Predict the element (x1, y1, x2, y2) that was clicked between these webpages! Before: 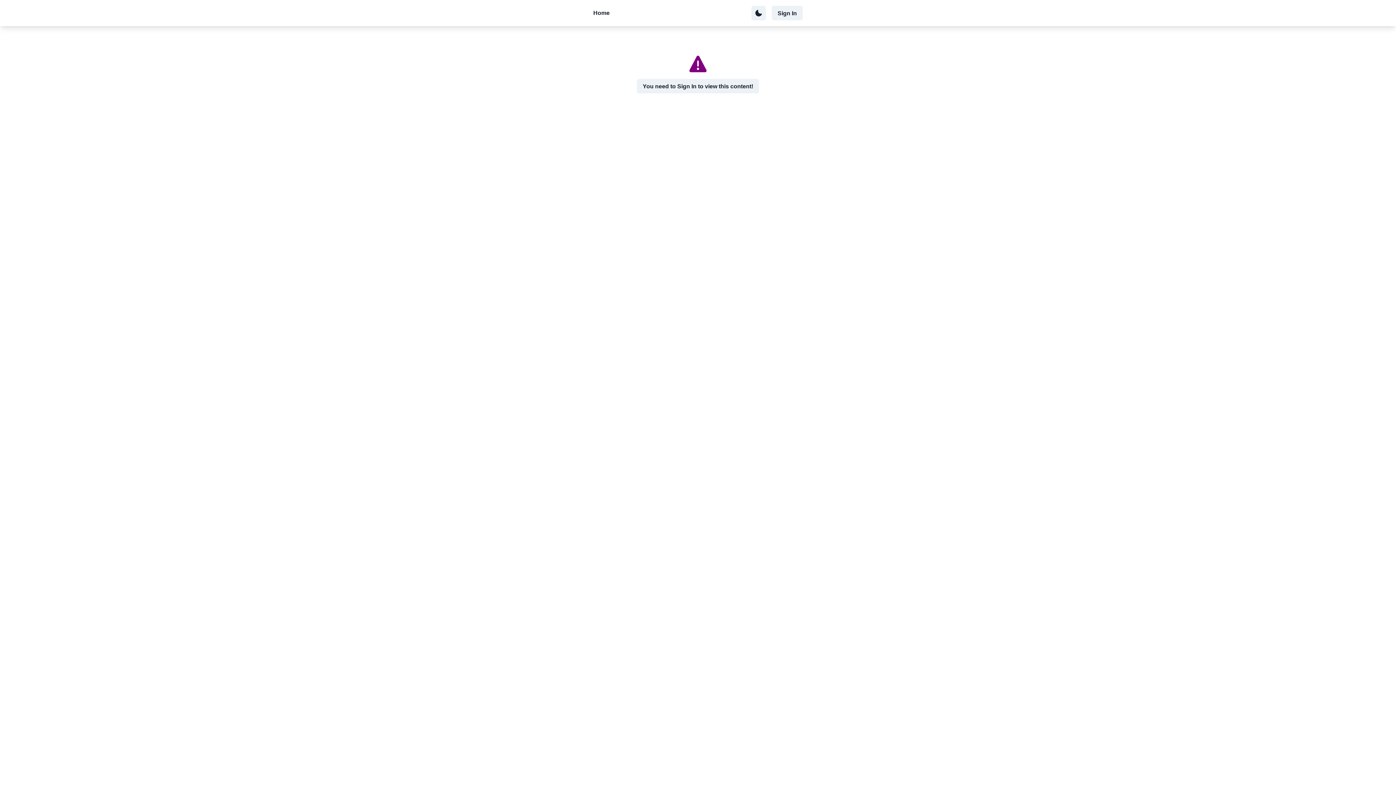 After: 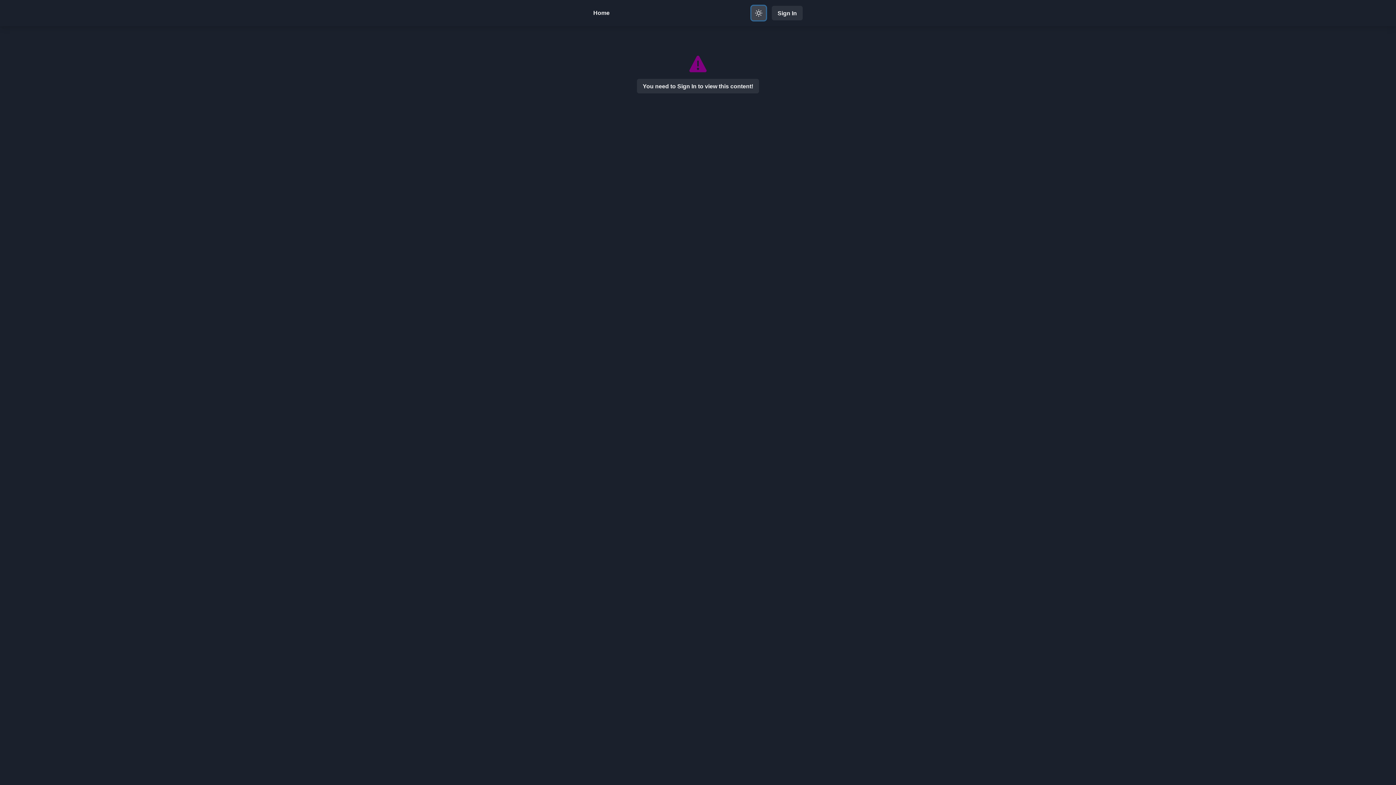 Action: label: Toggle theme bbox: (751, 5, 766, 20)